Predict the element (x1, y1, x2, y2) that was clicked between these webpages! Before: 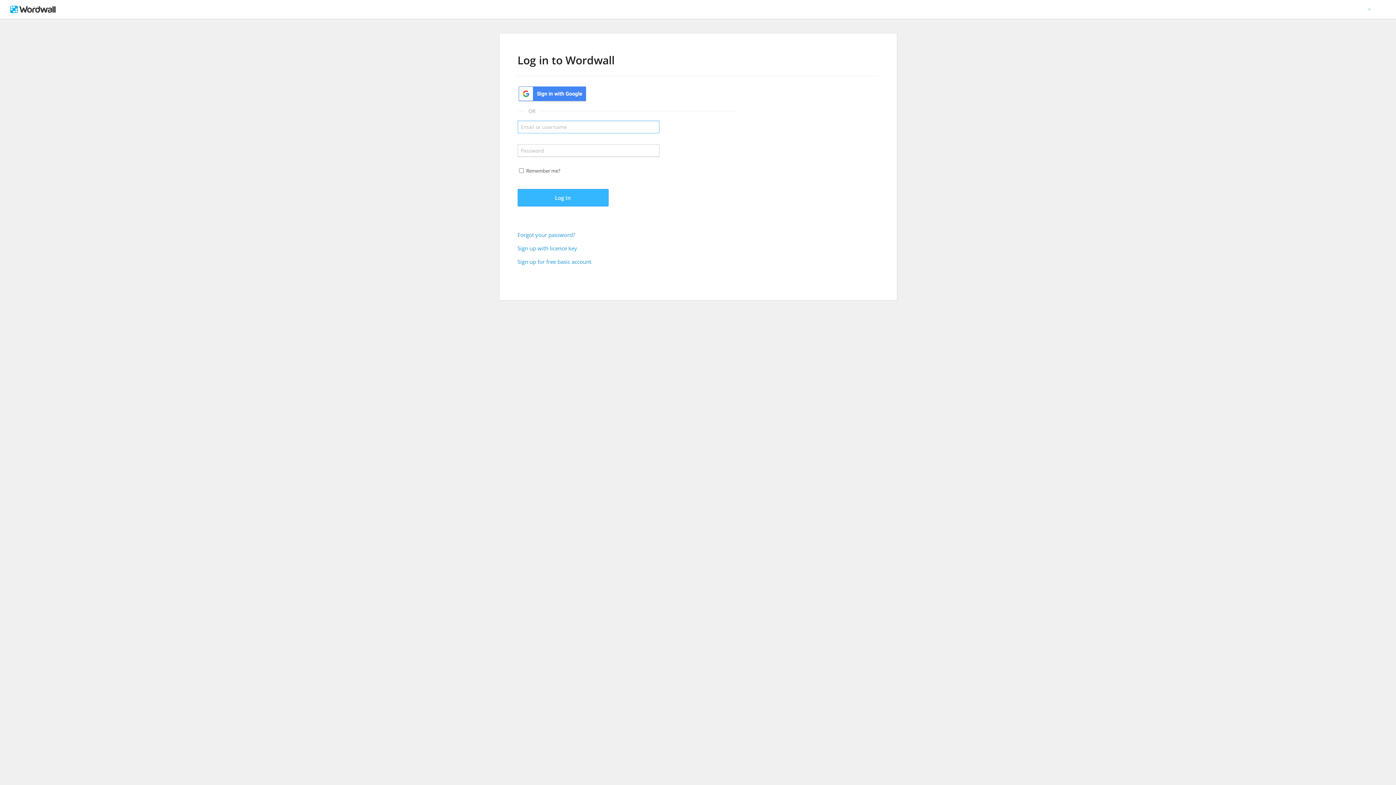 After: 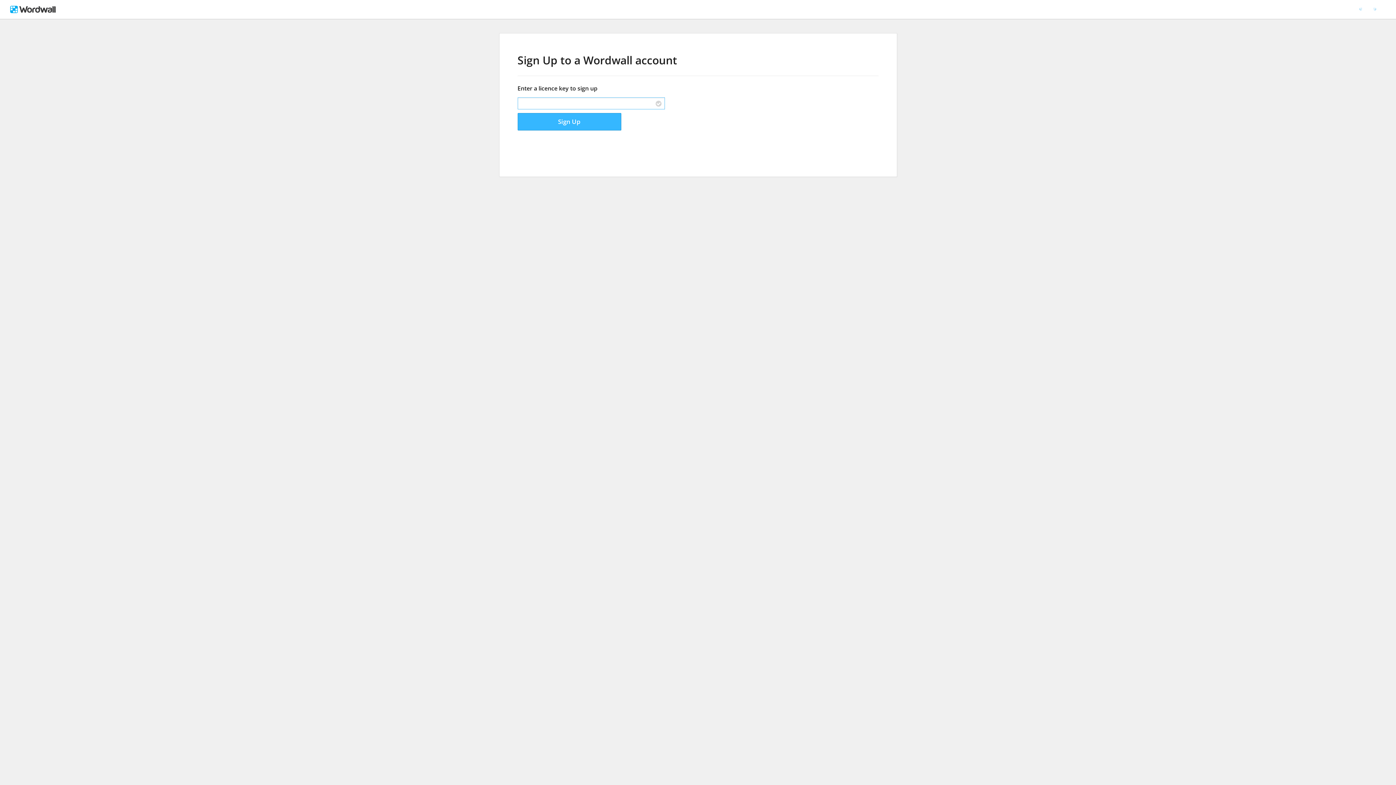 Action: label: Sign up with licence key bbox: (517, 244, 577, 252)